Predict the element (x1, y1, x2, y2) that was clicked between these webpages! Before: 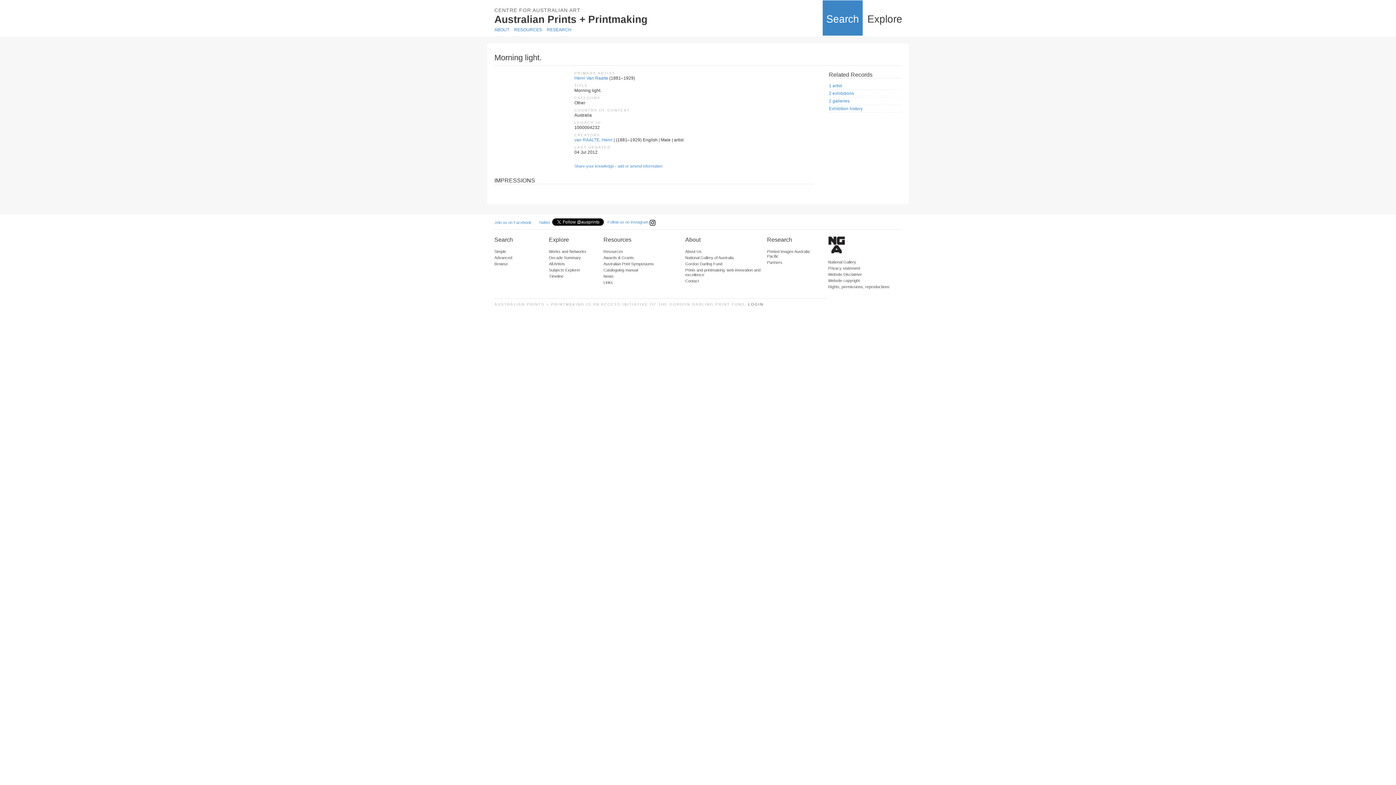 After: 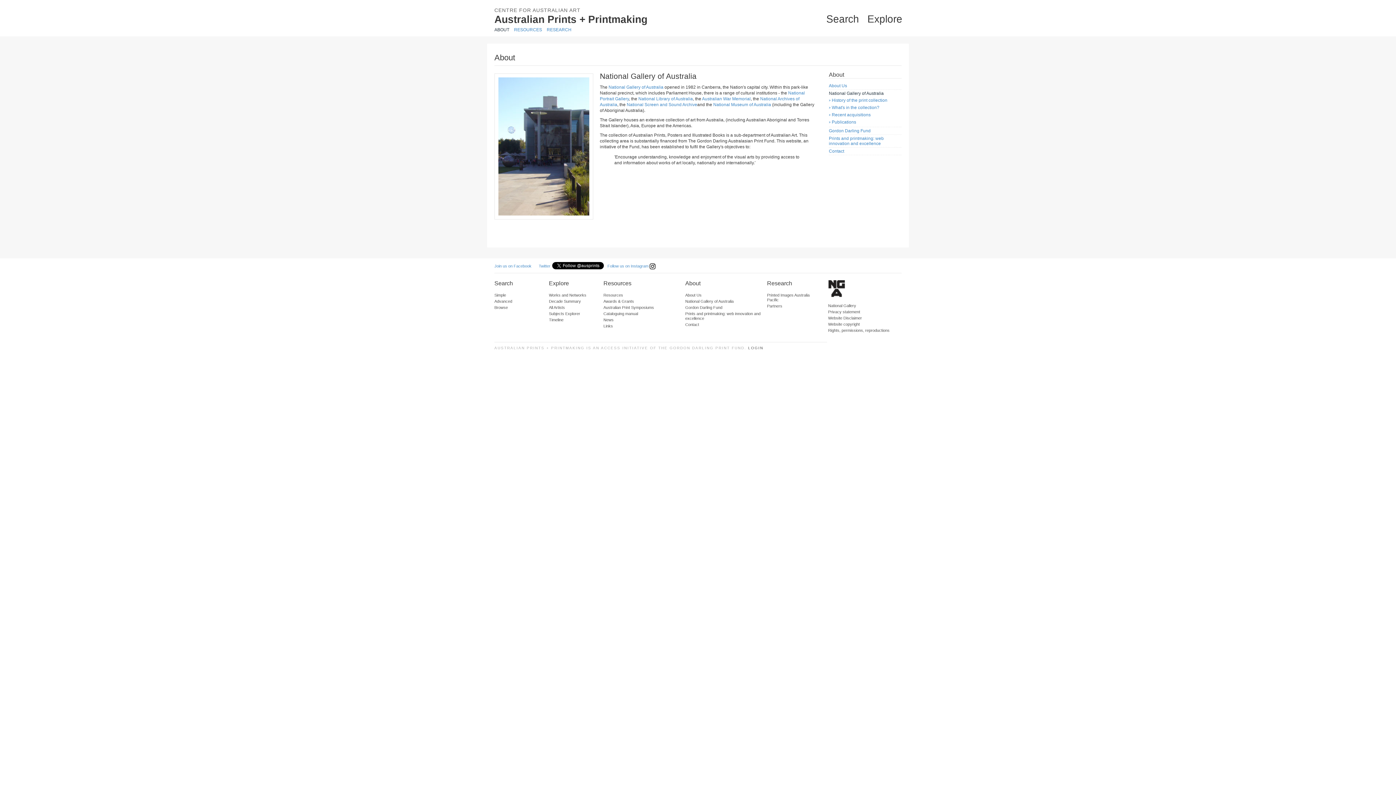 Action: bbox: (685, 255, 733, 259) label: National Gallery of Australia